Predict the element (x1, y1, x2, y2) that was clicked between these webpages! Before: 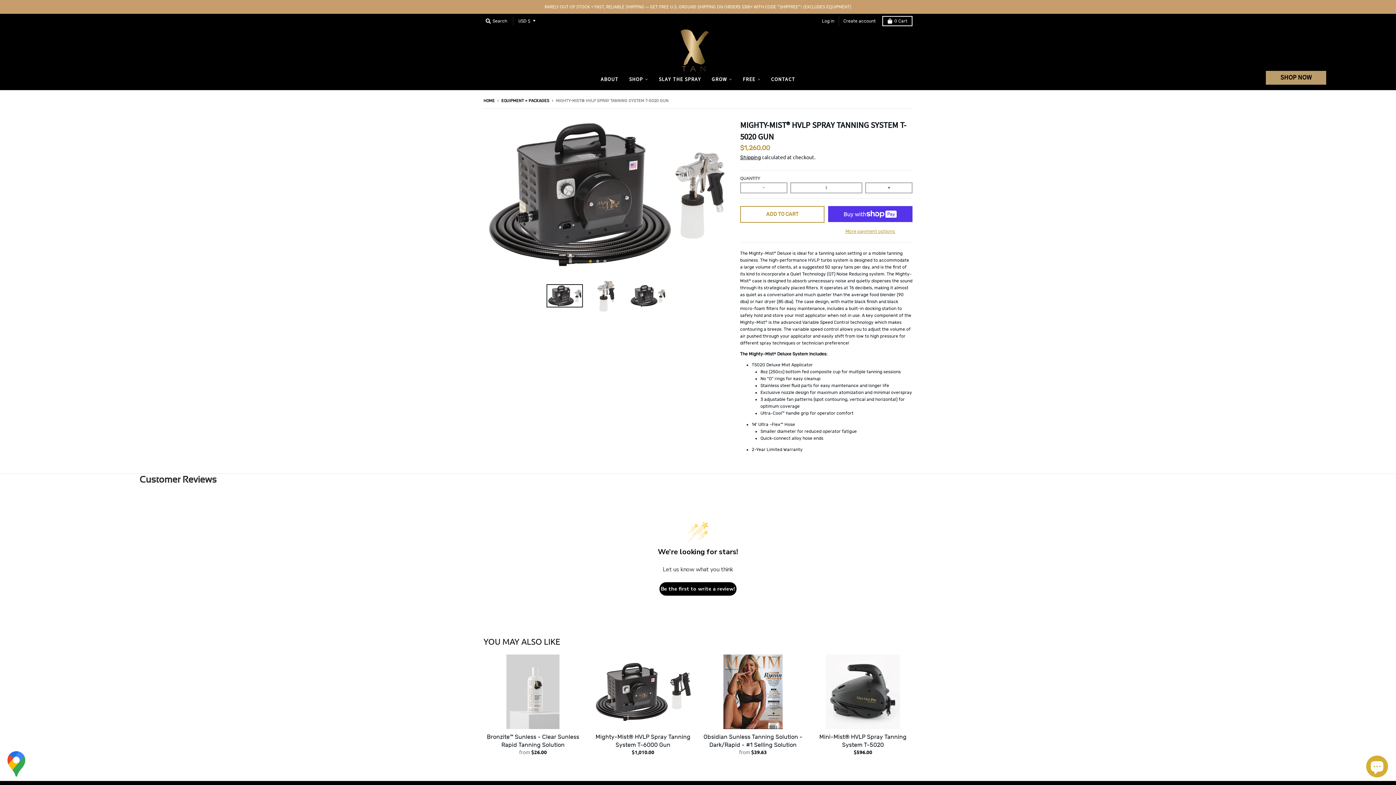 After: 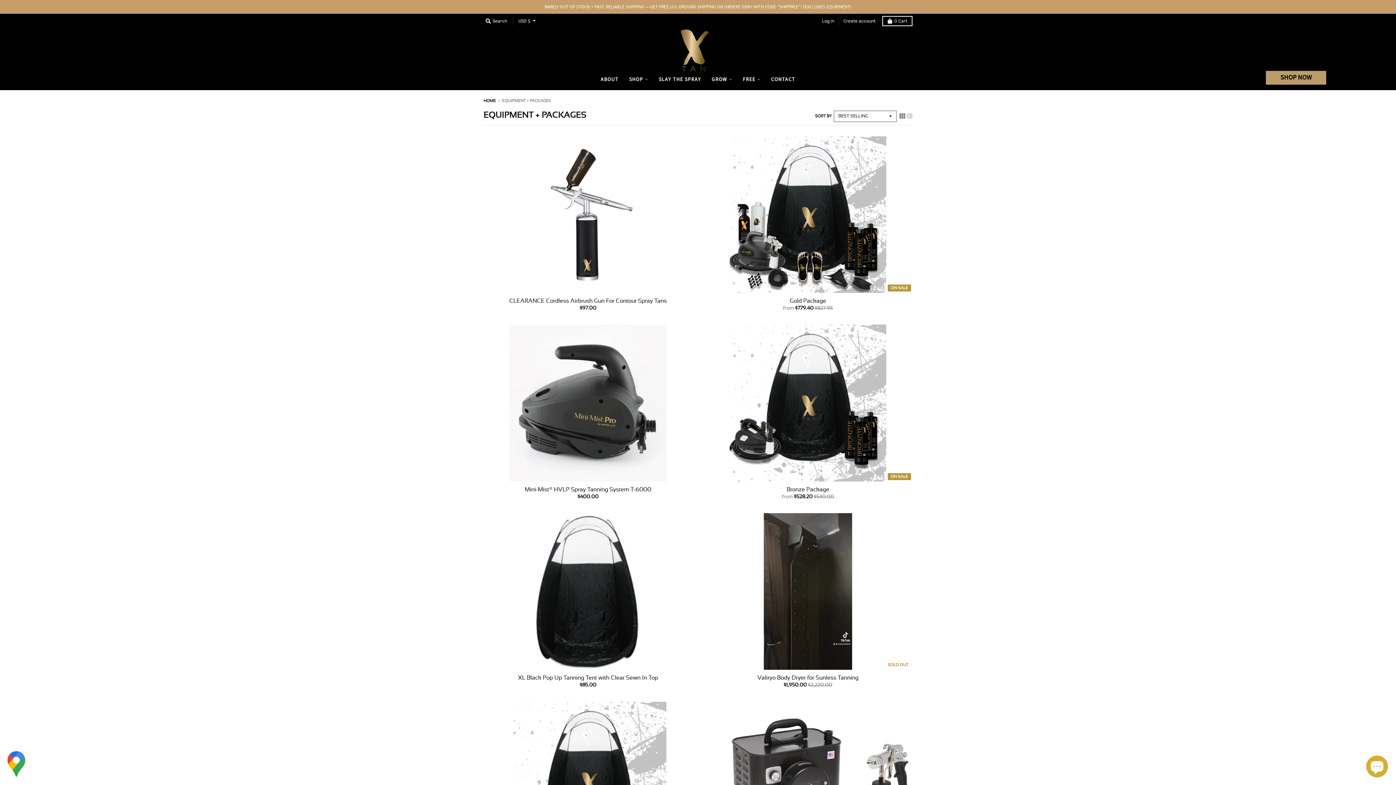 Action: label: EQUIPMENT + PACKAGES bbox: (501, 98, 549, 103)